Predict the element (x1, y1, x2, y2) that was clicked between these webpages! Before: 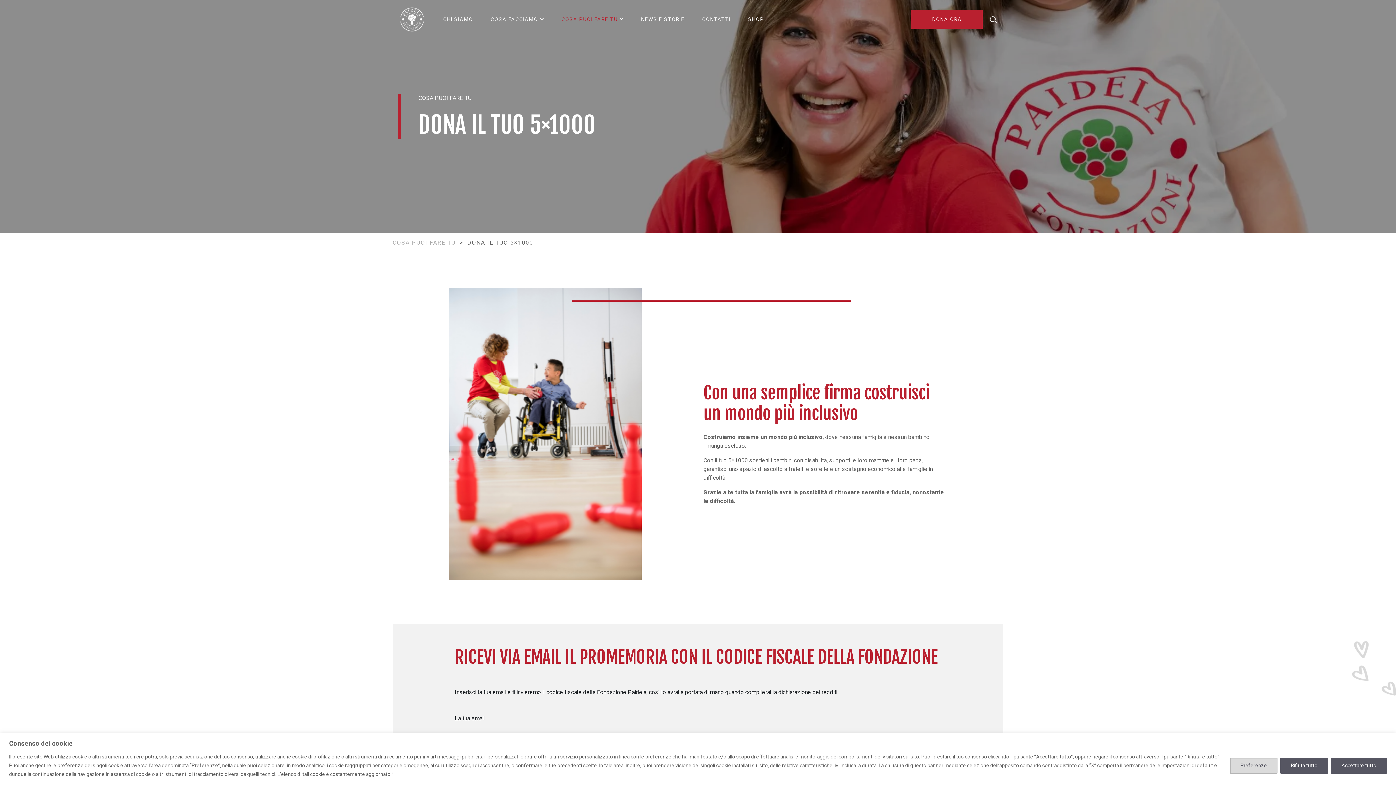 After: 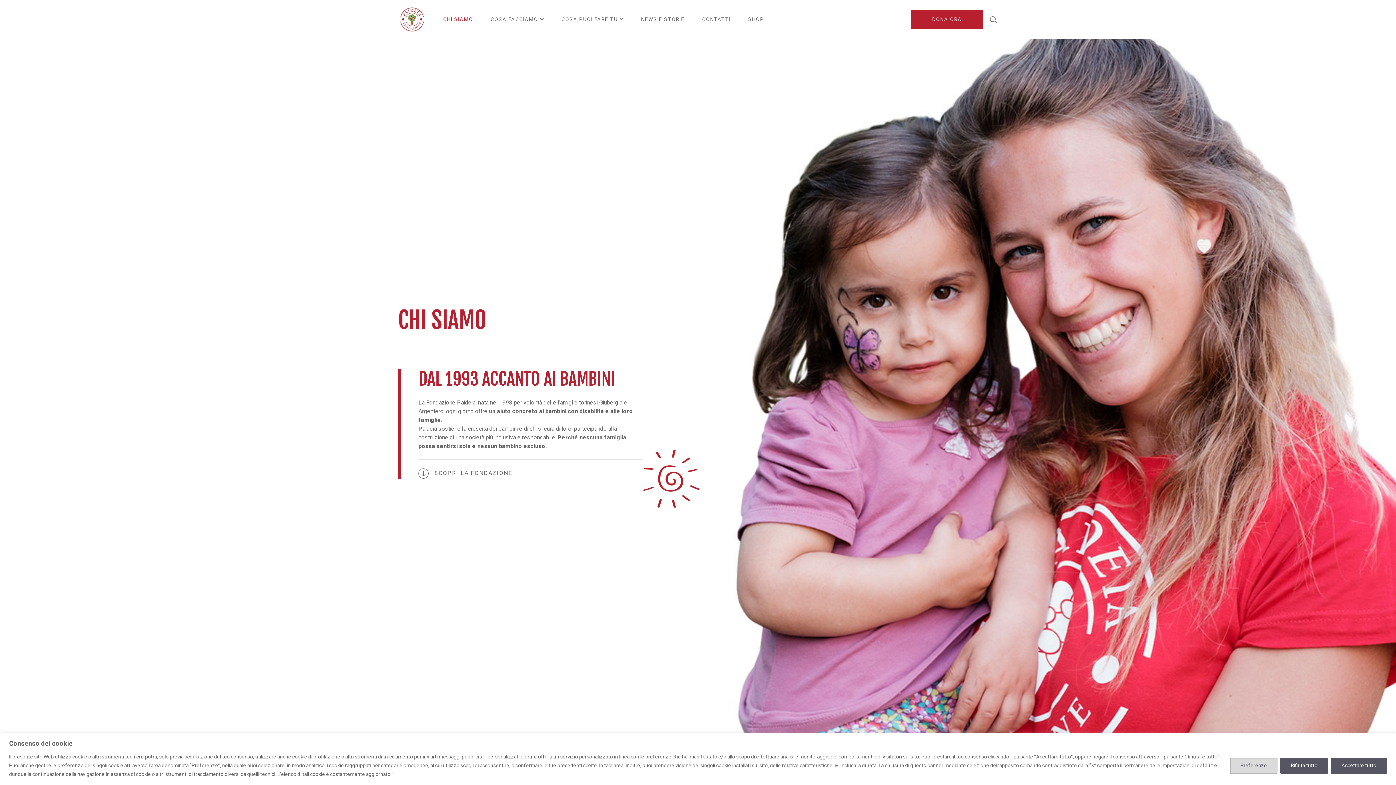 Action: label: CHI SIAMO bbox: (443, 5, 473, 33)